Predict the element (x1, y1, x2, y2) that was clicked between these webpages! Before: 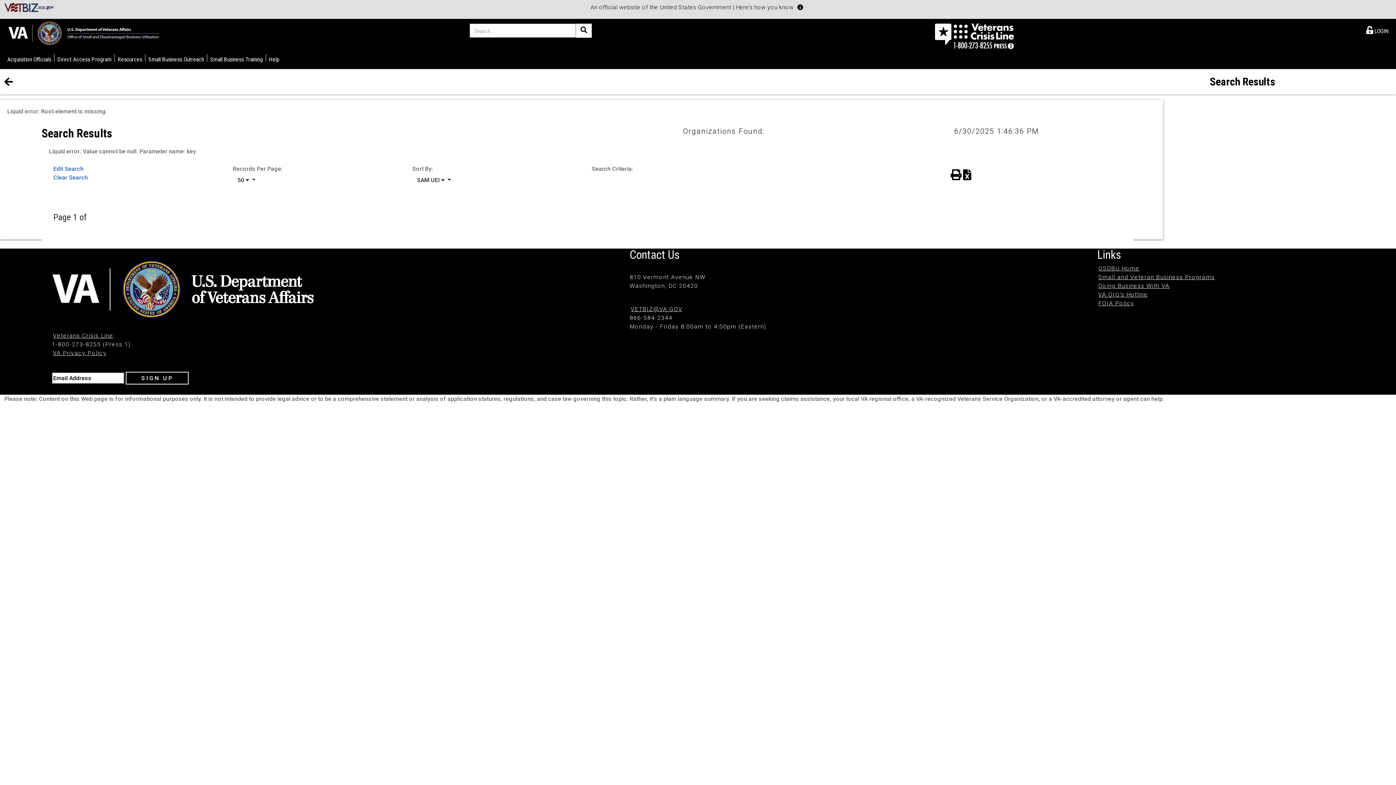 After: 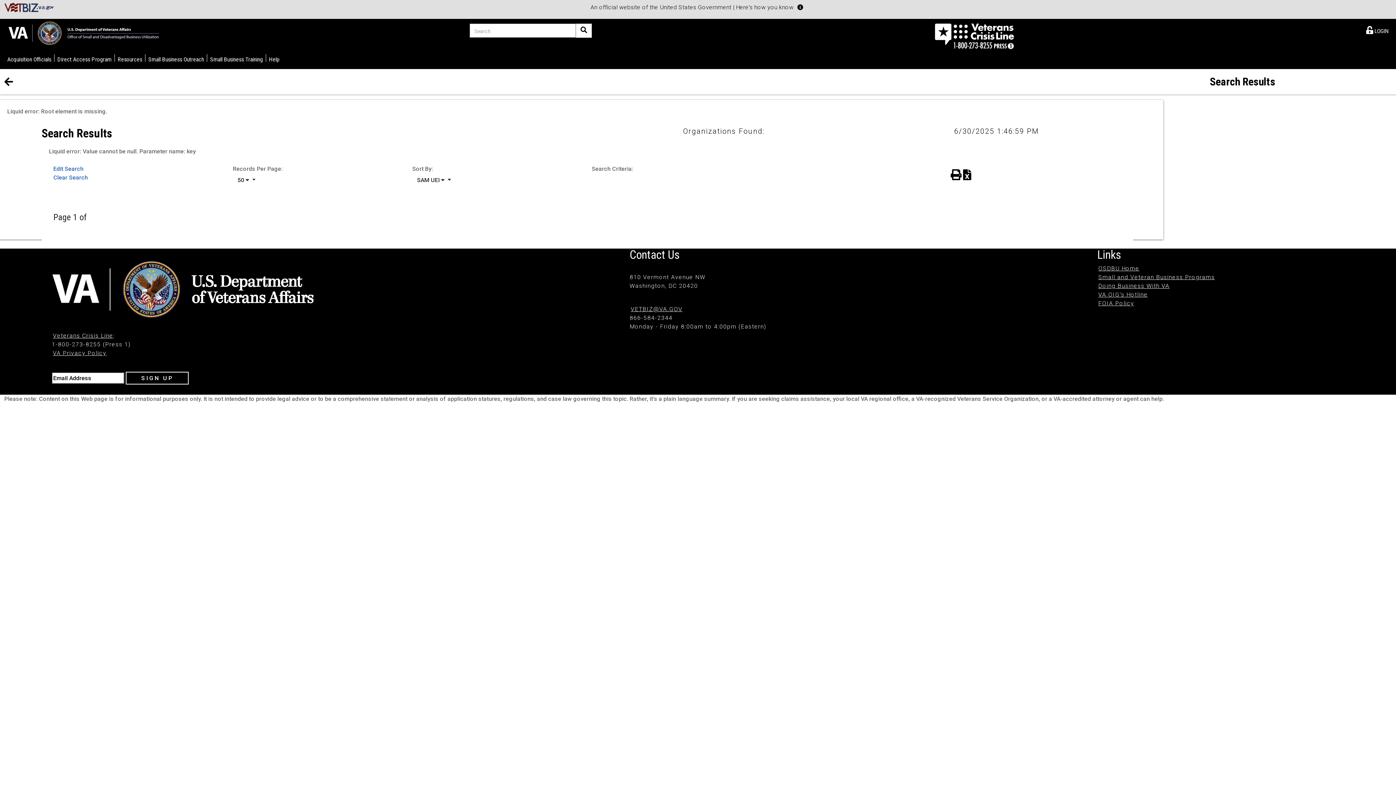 Action: label: Edit Search bbox: (53, 165, 83, 172)